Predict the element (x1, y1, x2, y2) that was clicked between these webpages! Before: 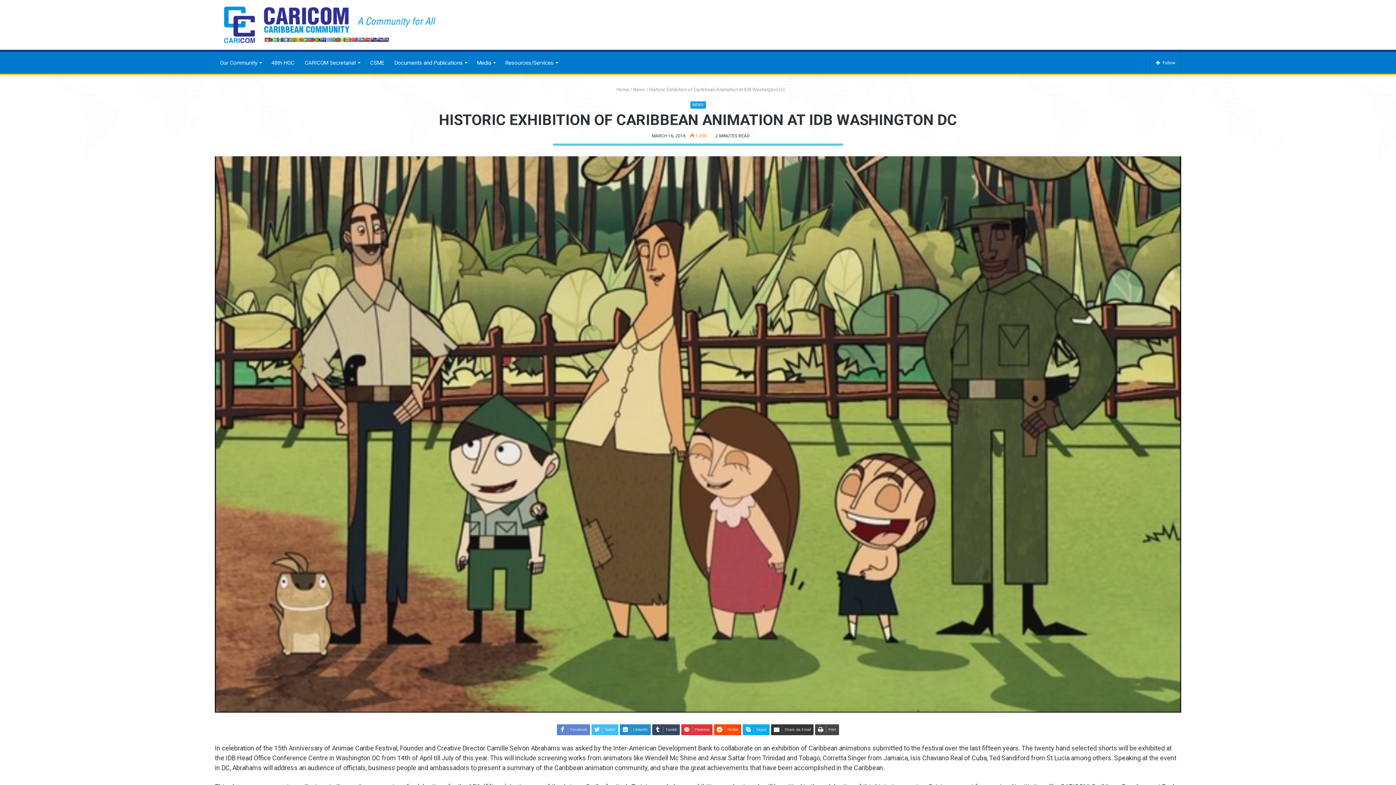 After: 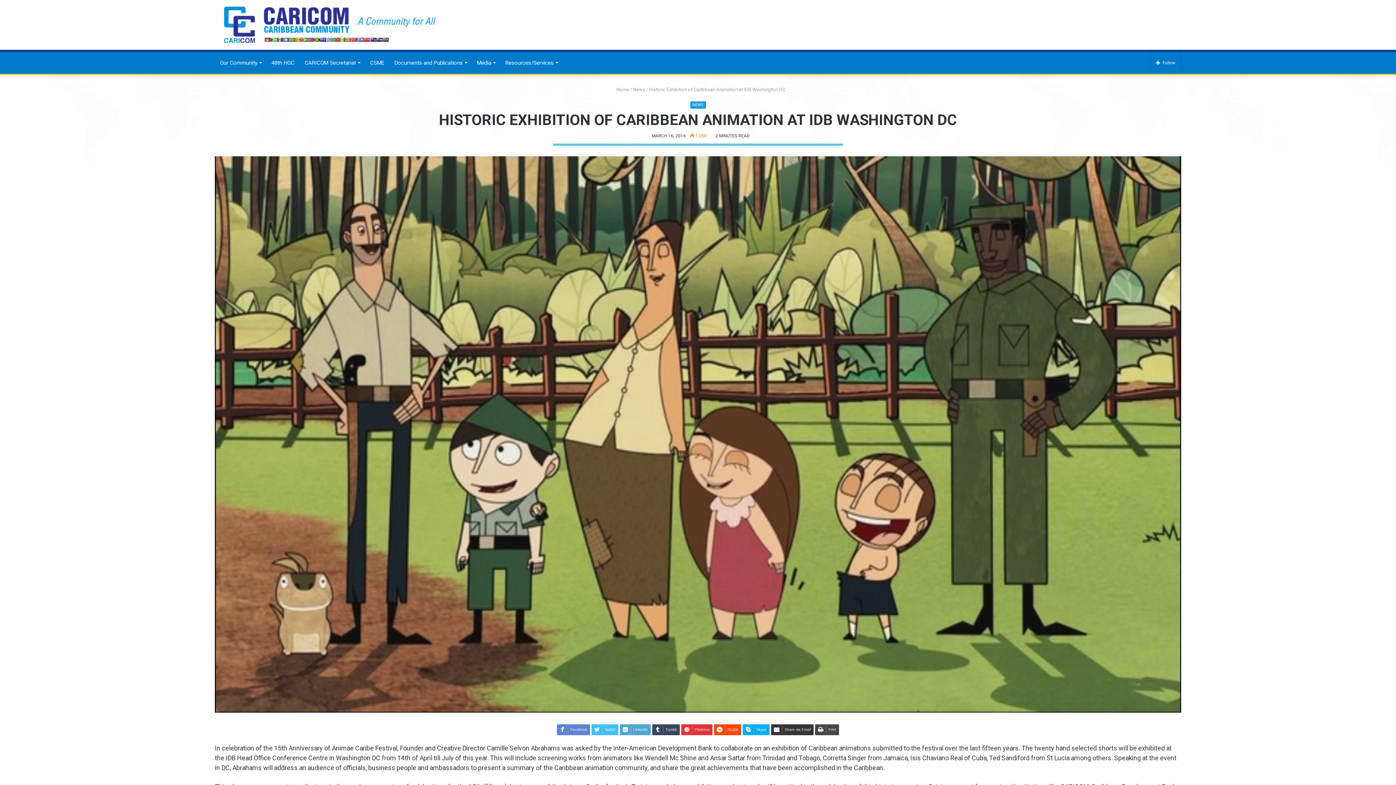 Action: label: LinkedIn bbox: (620, 724, 650, 735)